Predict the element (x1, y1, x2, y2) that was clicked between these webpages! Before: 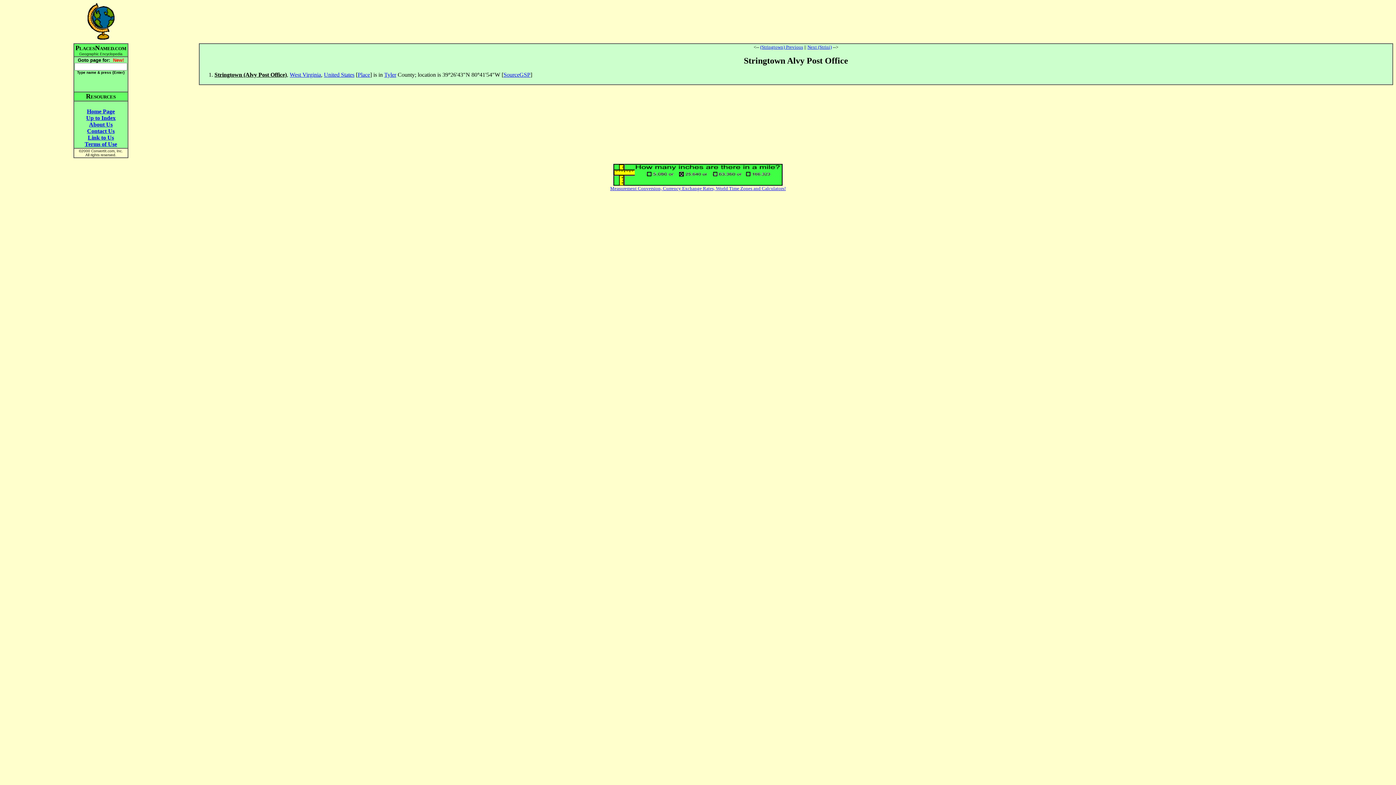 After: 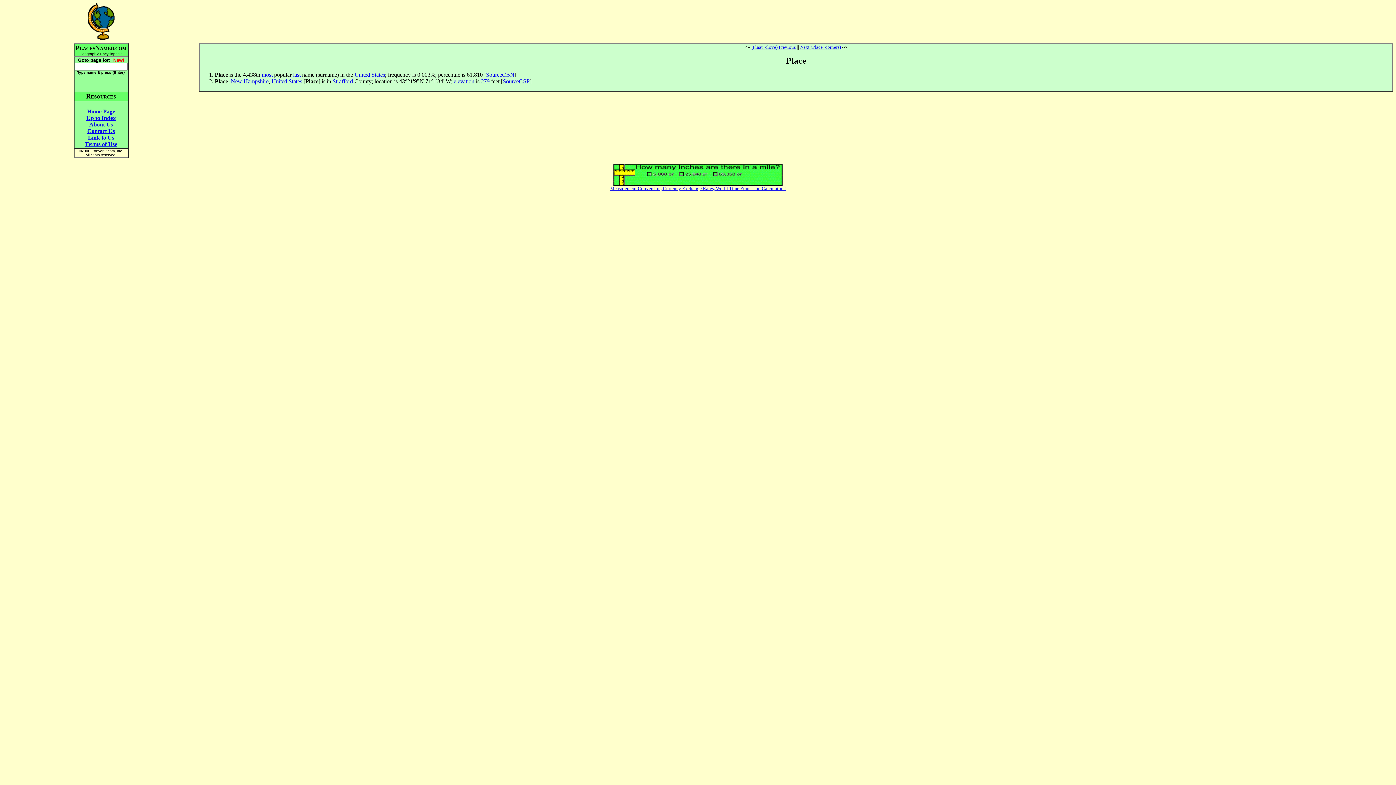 Action: bbox: (357, 71, 370, 77) label: Place